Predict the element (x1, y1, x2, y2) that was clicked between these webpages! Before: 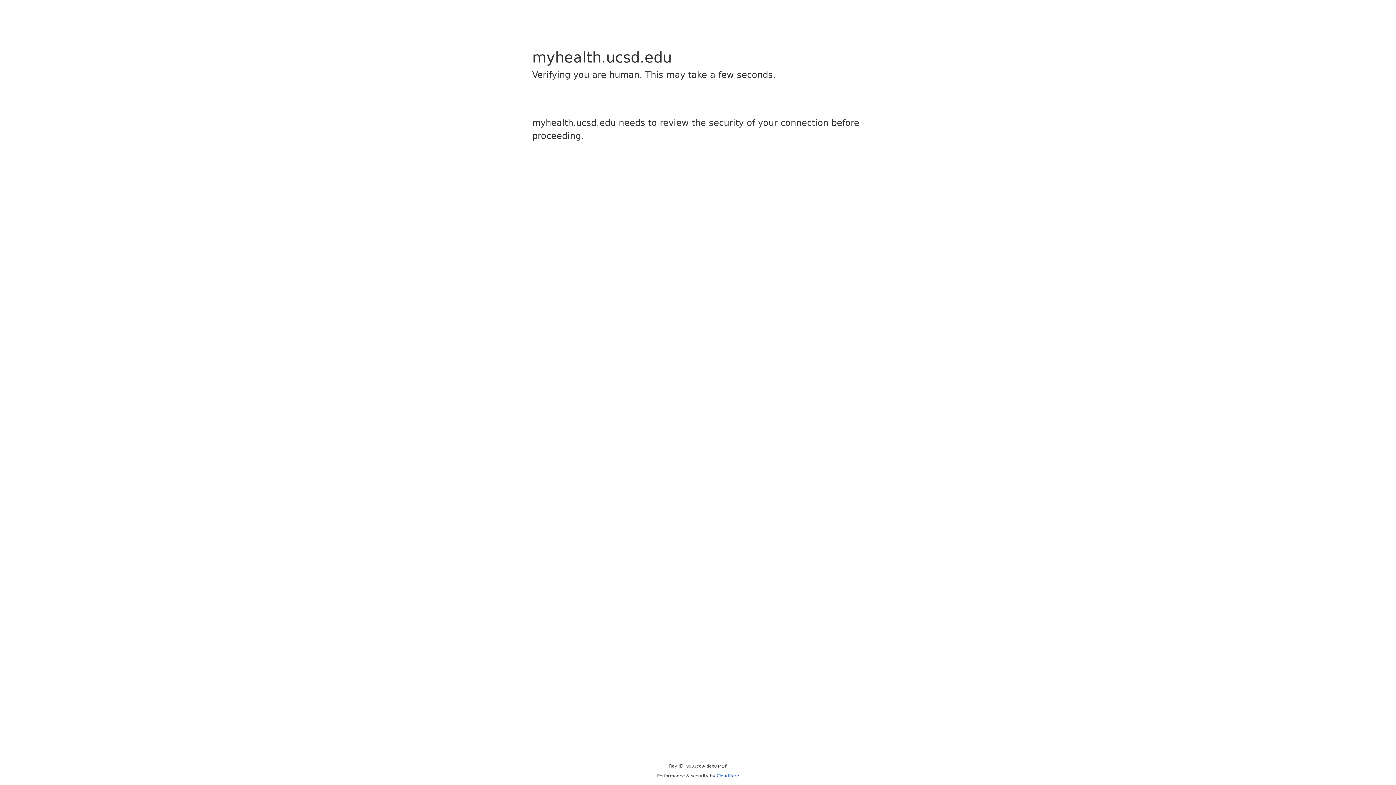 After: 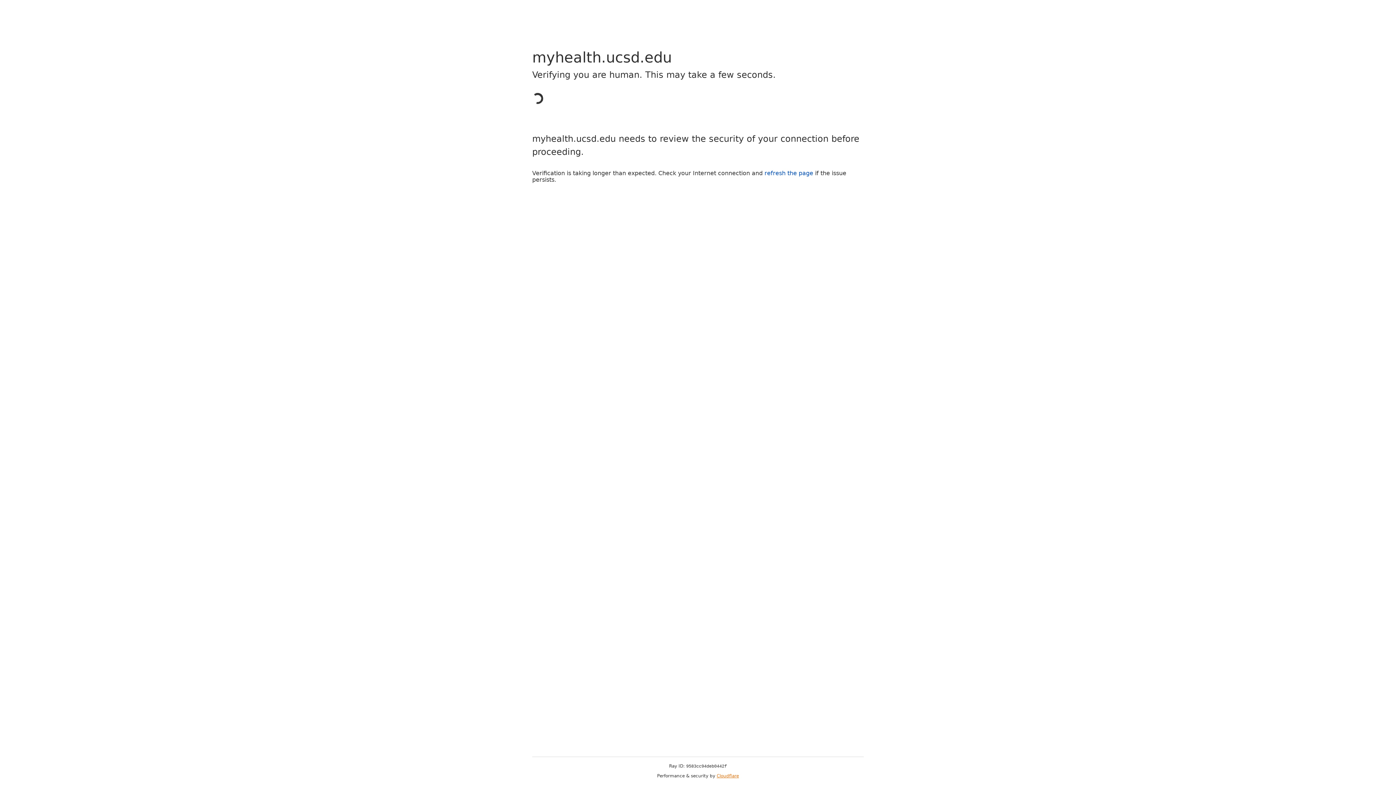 Action: bbox: (716, 773, 739, 778) label: Cloudflare